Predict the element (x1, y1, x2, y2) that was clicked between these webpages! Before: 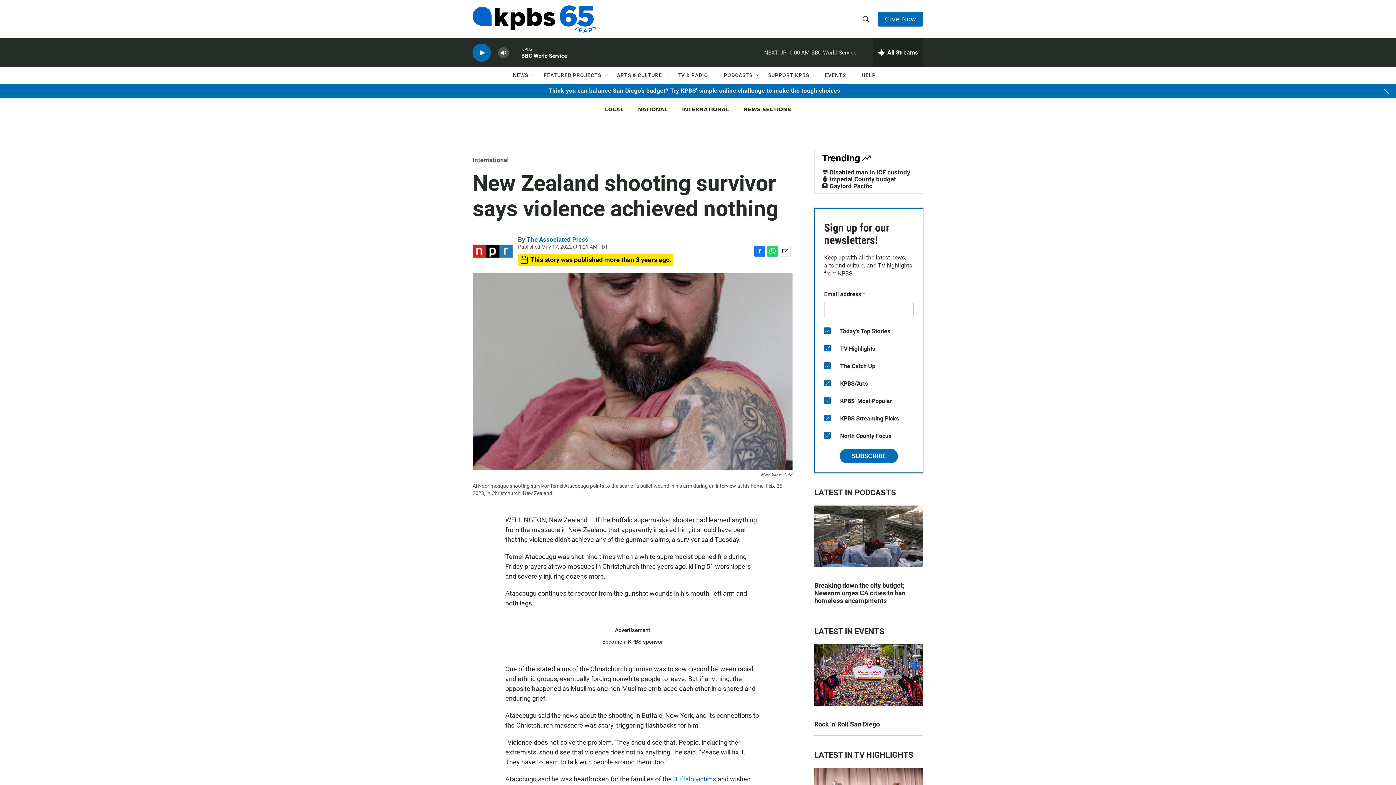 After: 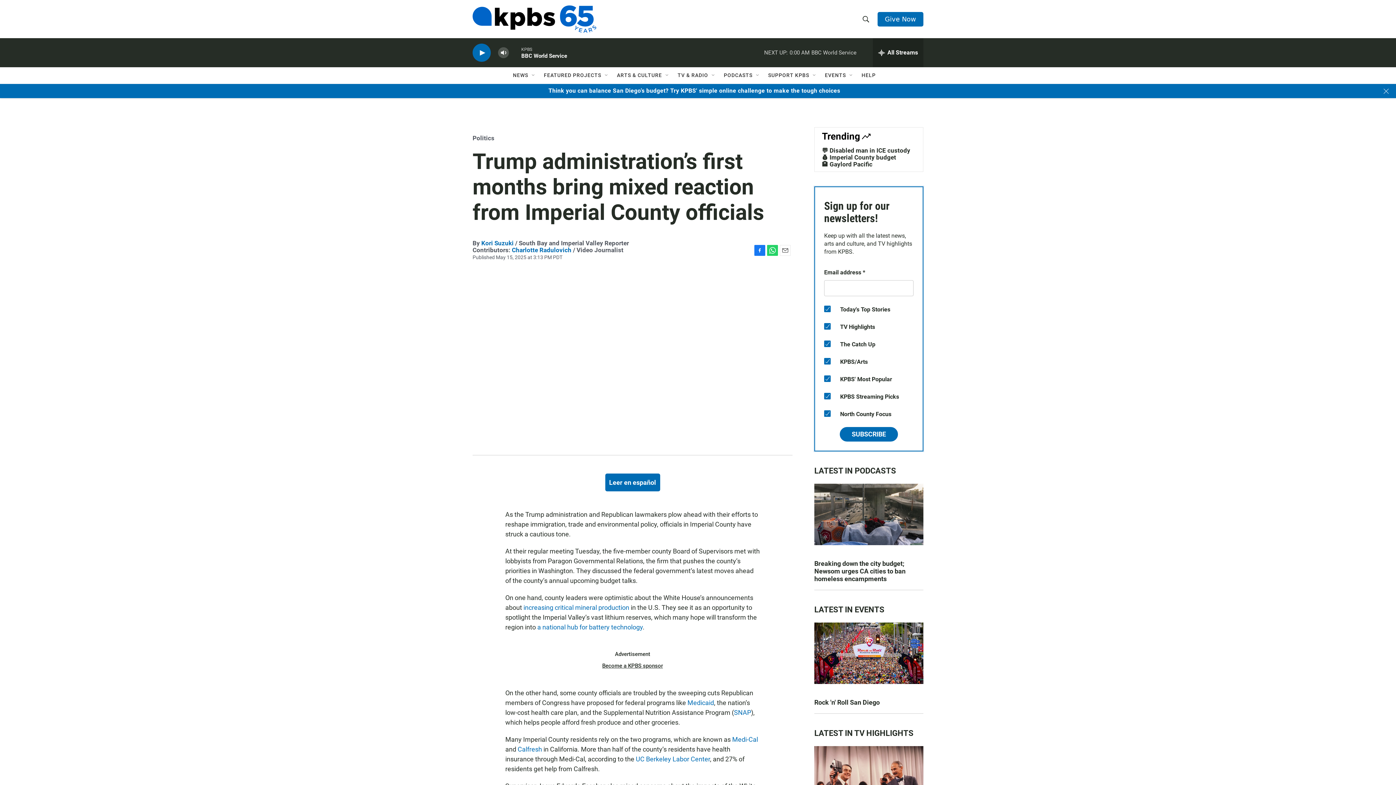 Action: bbox: (822, 208, 896, 215) label: 💰 Imperial County budget